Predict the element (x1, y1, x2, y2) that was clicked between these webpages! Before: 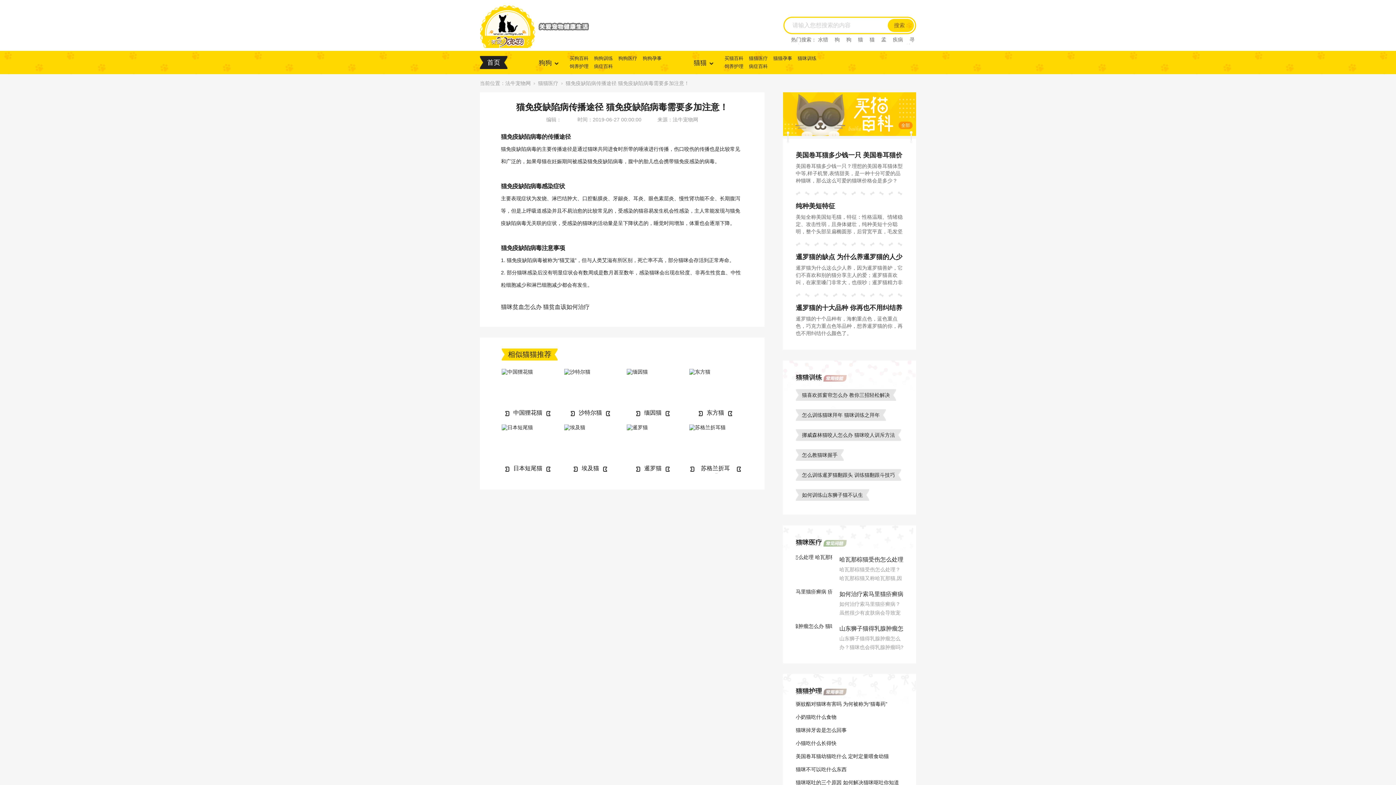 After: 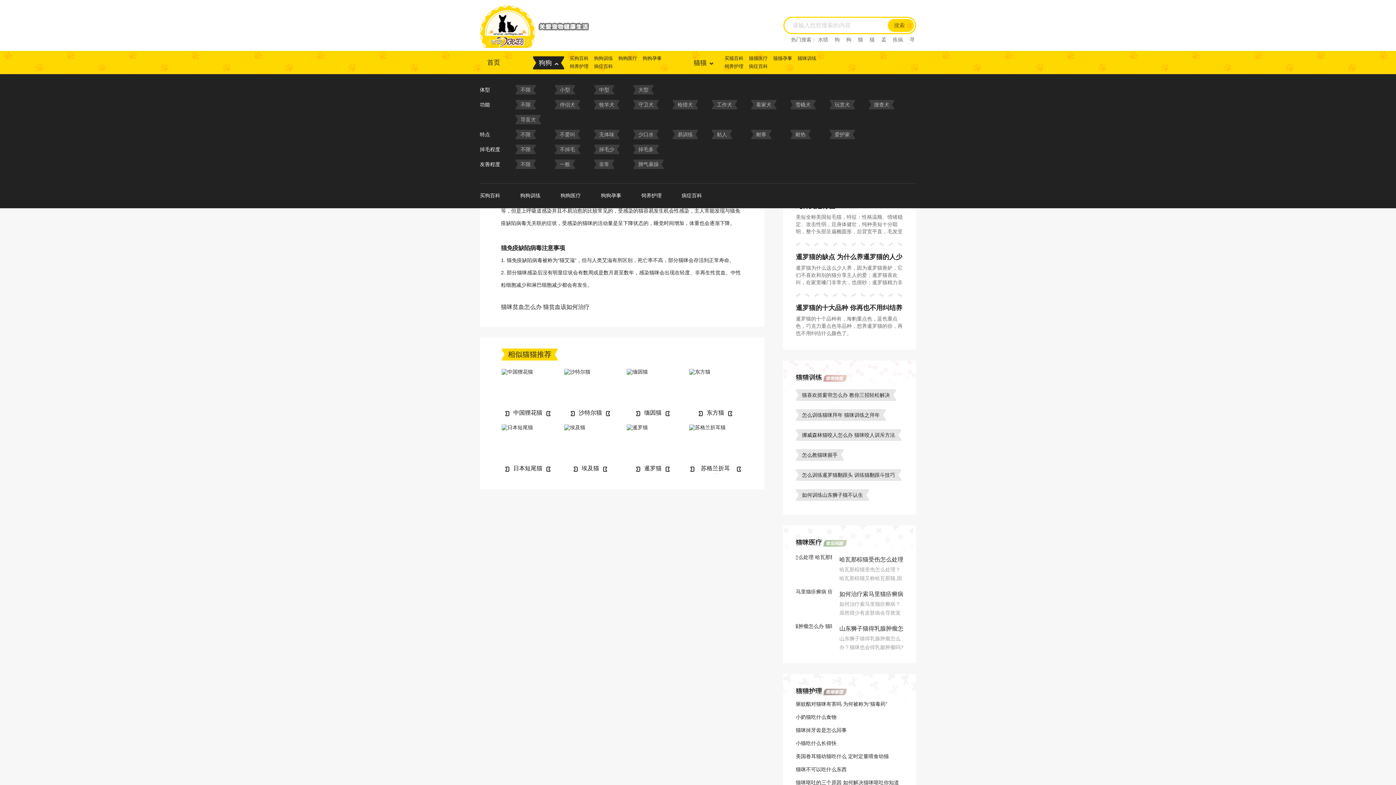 Action: label: 狗狗 bbox: (533, 56, 564, 69)